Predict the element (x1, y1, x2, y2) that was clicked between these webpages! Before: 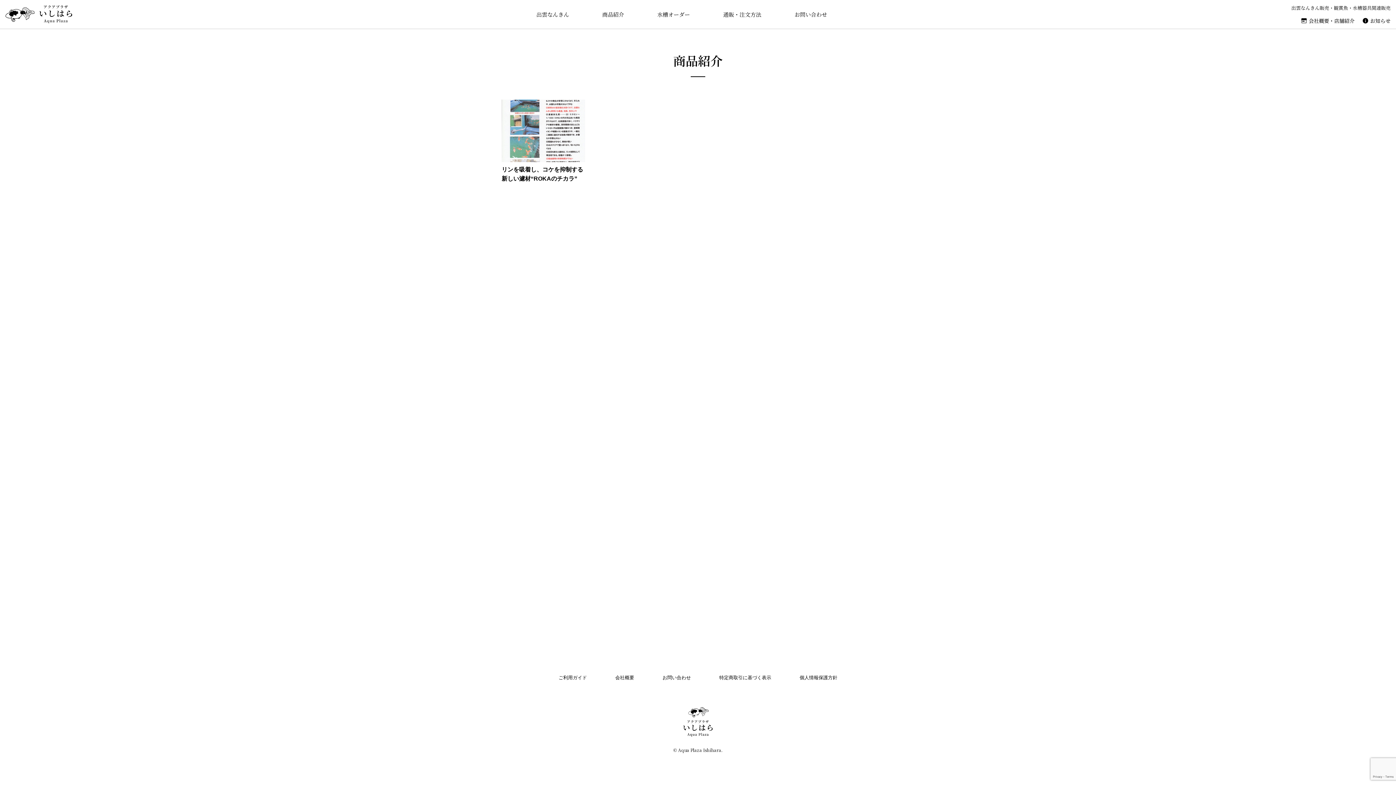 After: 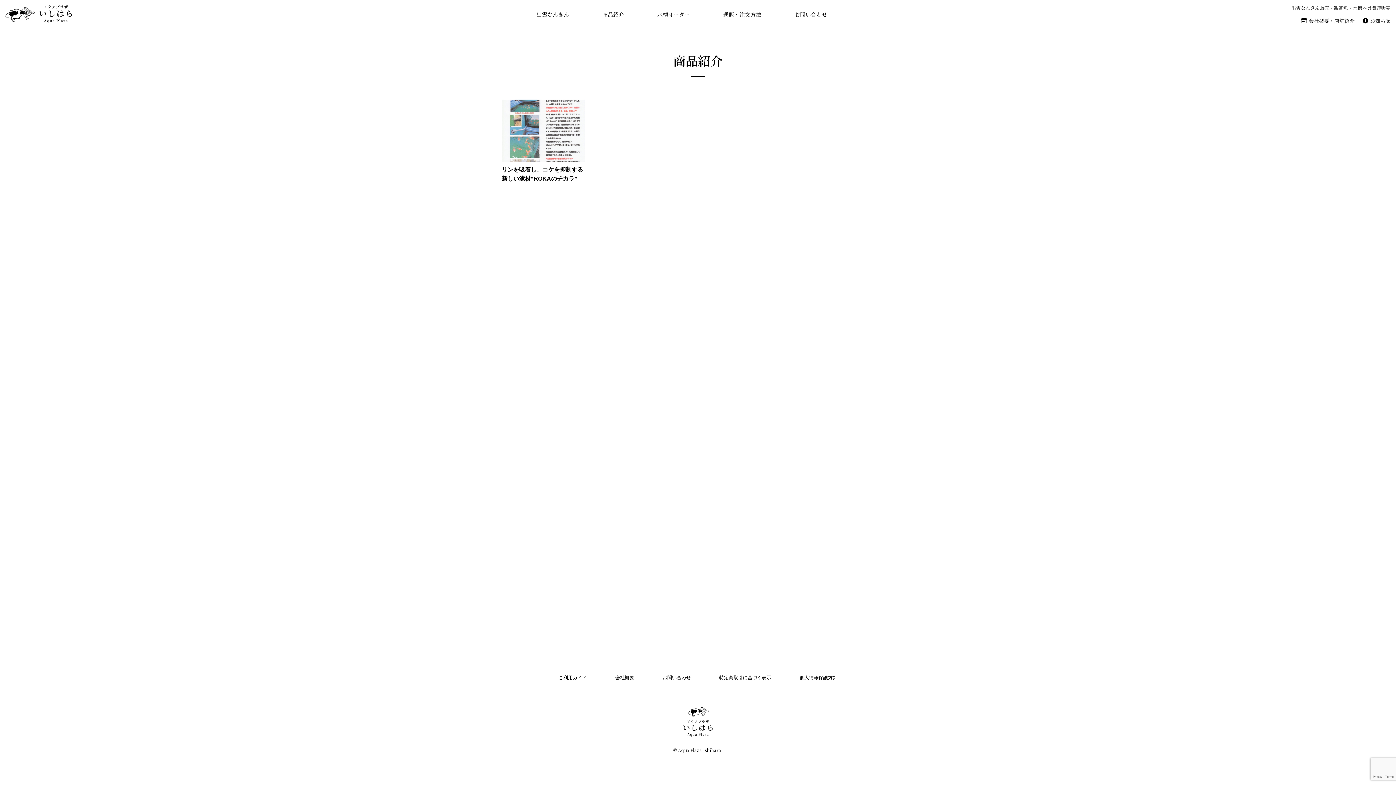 Action: bbox: (602, 10, 624, 18) label: 商品紹介